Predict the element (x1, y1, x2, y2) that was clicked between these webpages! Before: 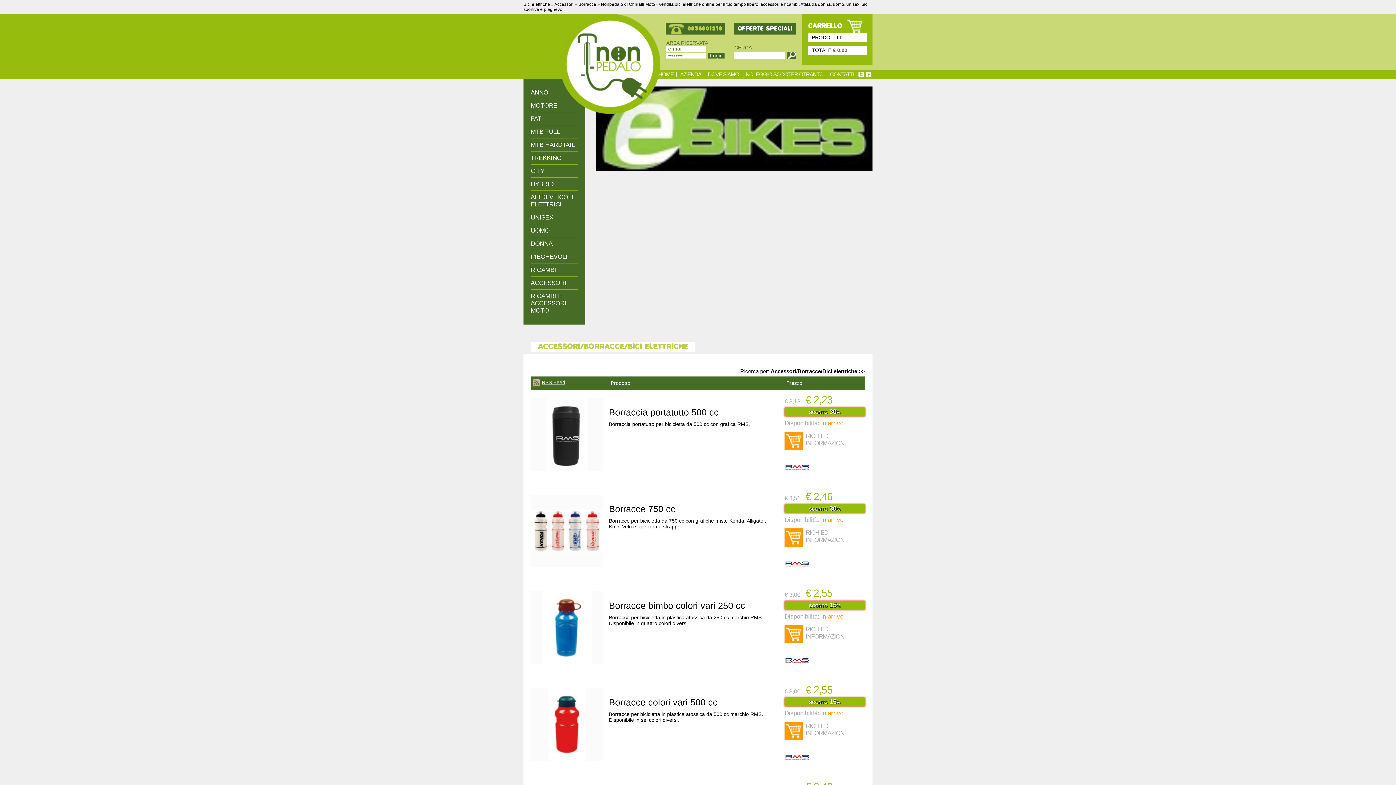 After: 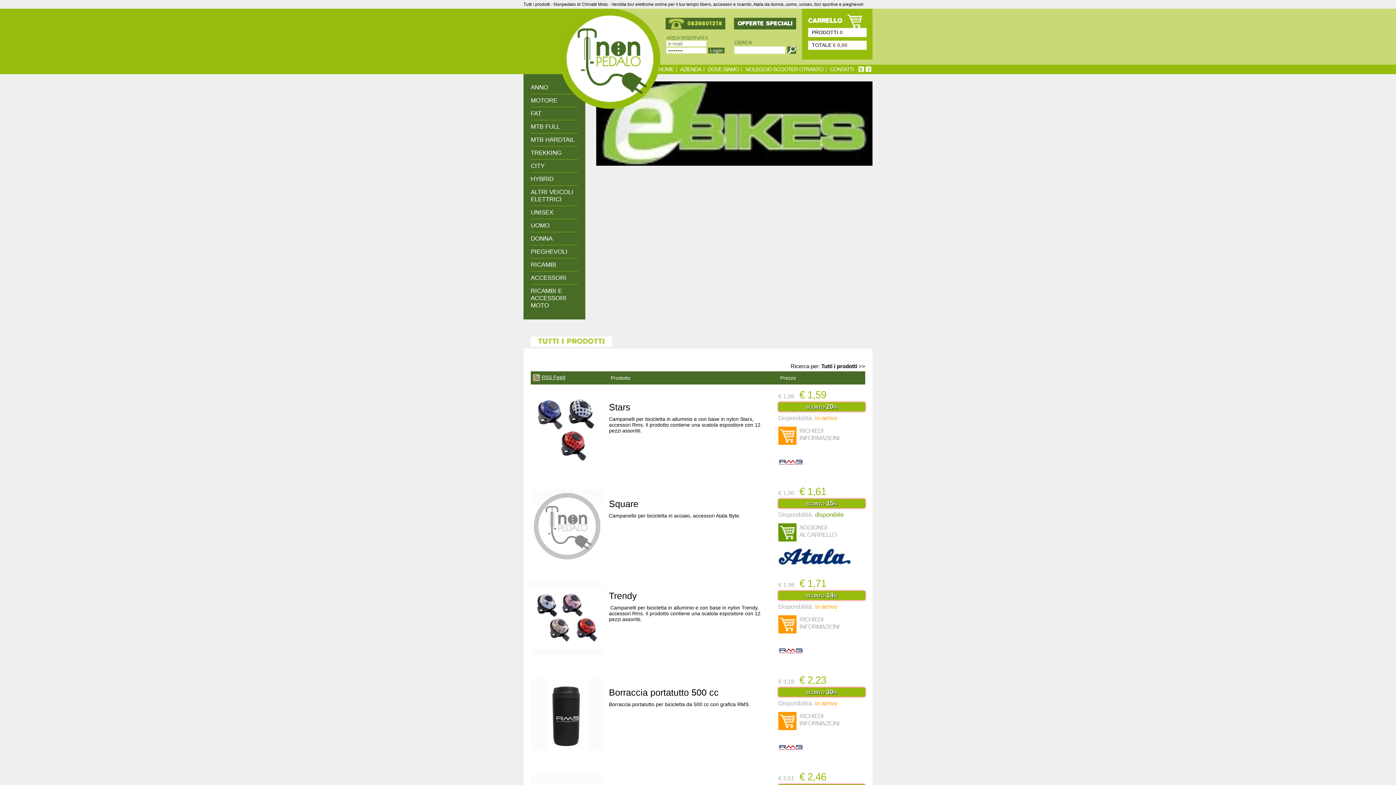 Action: bbox: (787, 51, 796, 58)